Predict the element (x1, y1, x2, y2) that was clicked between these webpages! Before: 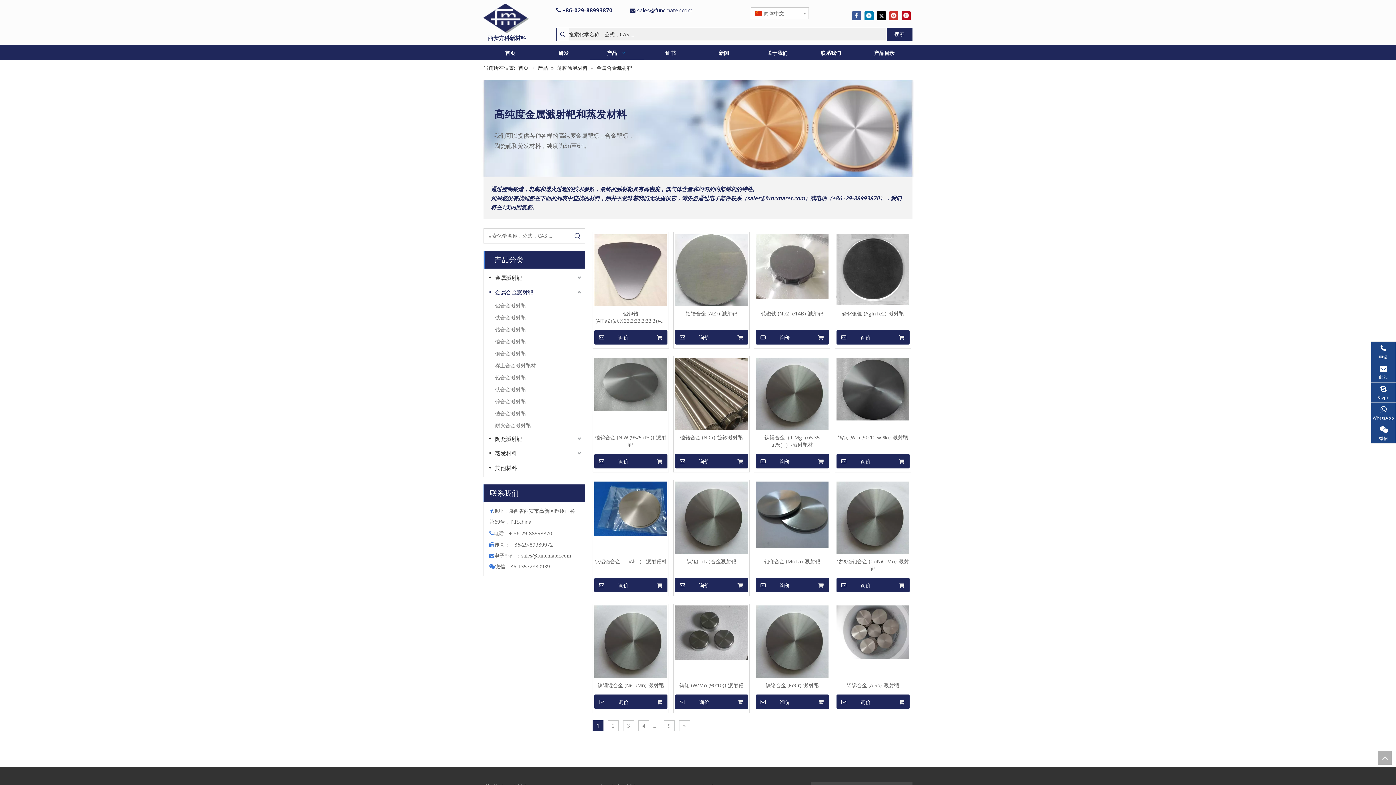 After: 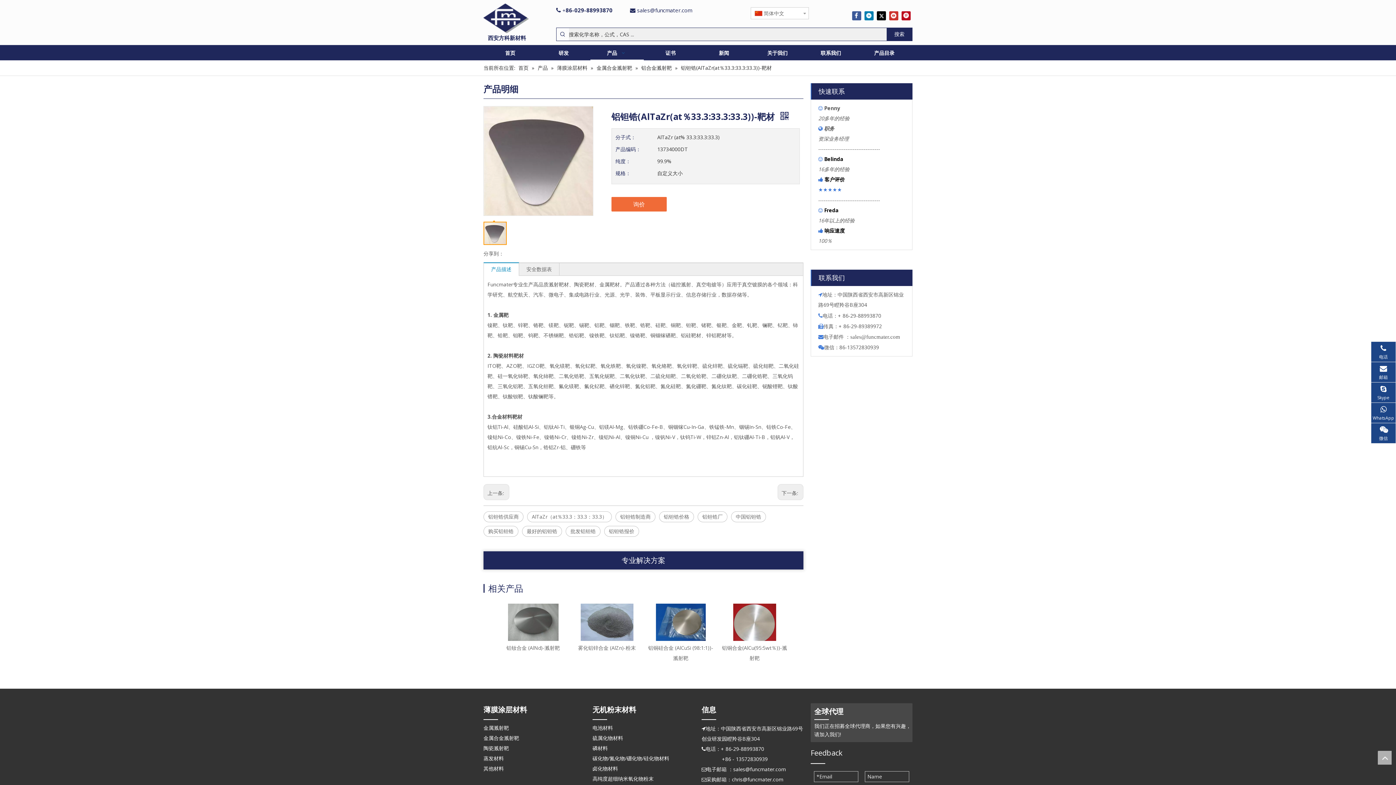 Action: bbox: (594, 266, 667, 272)